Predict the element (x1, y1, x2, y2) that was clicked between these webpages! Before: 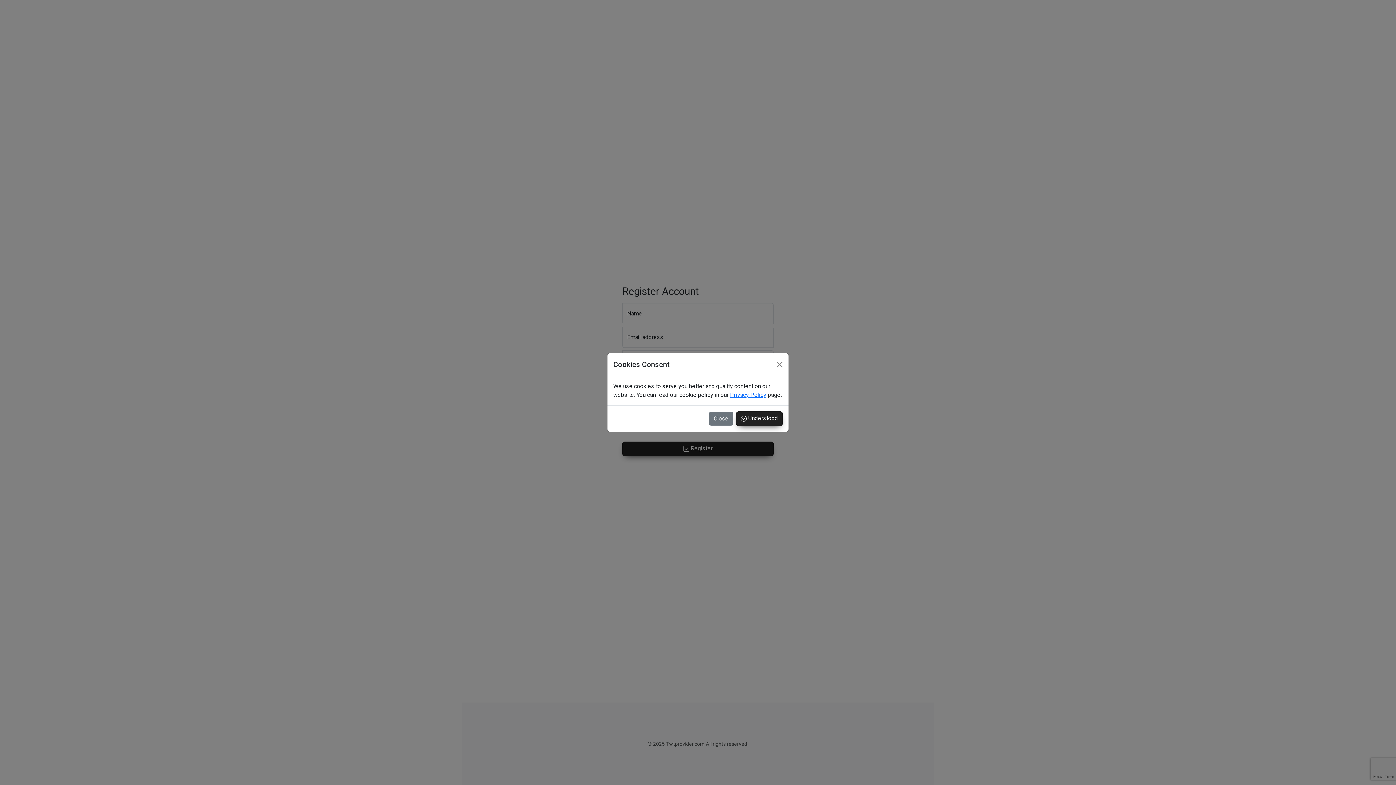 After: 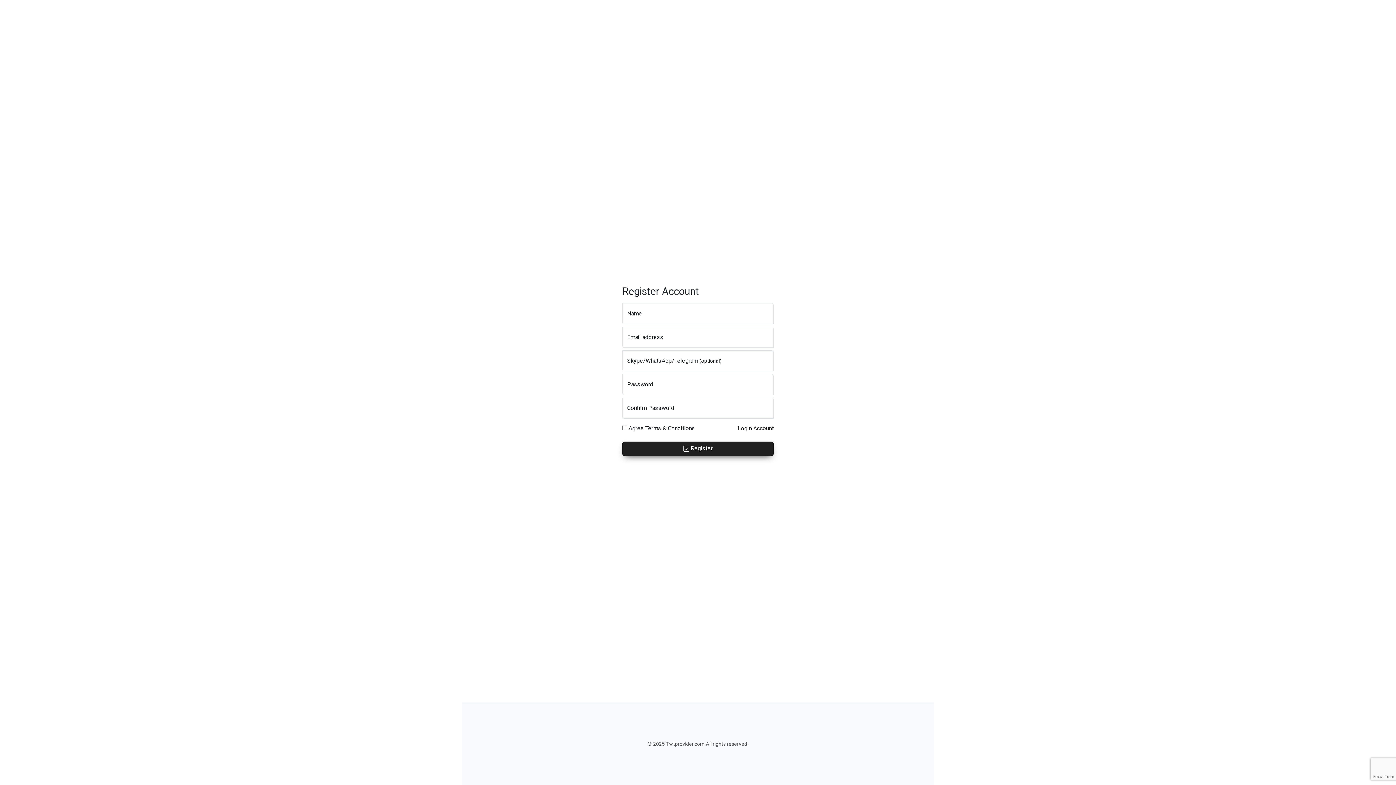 Action: bbox: (736, 411, 782, 426) label:  Understood